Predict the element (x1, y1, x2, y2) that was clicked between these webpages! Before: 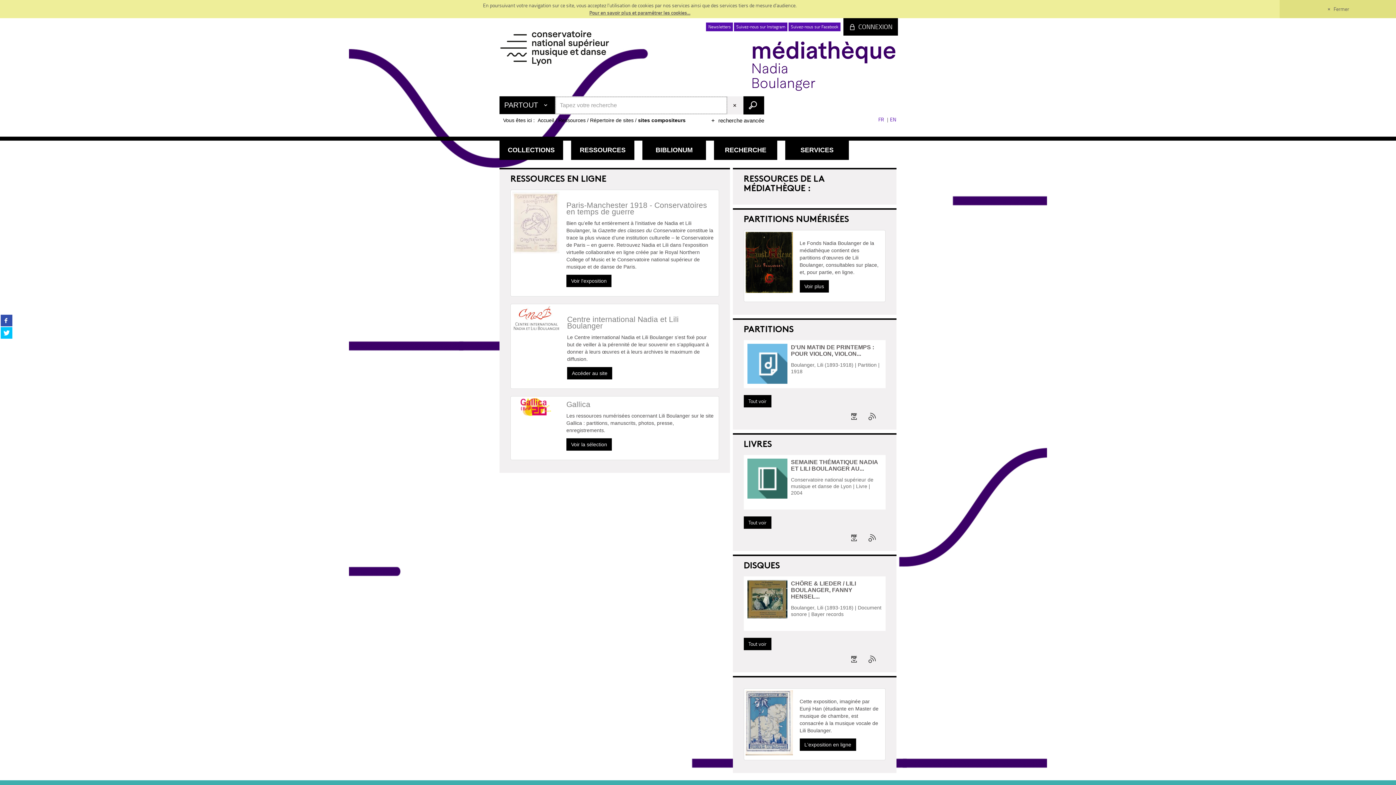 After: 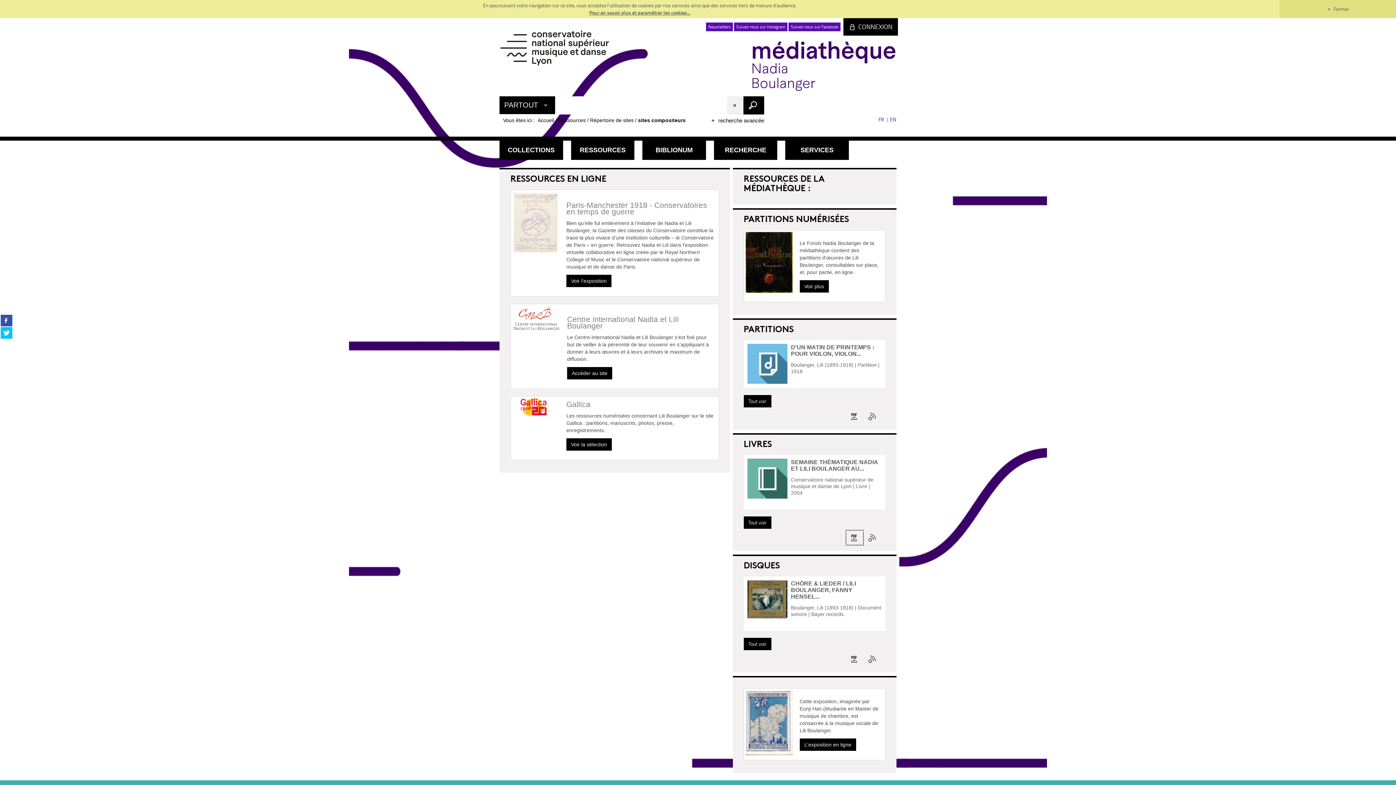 Action: bbox: (845, 530, 863, 545) label: Télécharger au format PDF, nouvelle fenêtre (Nouvelle fenêtre)